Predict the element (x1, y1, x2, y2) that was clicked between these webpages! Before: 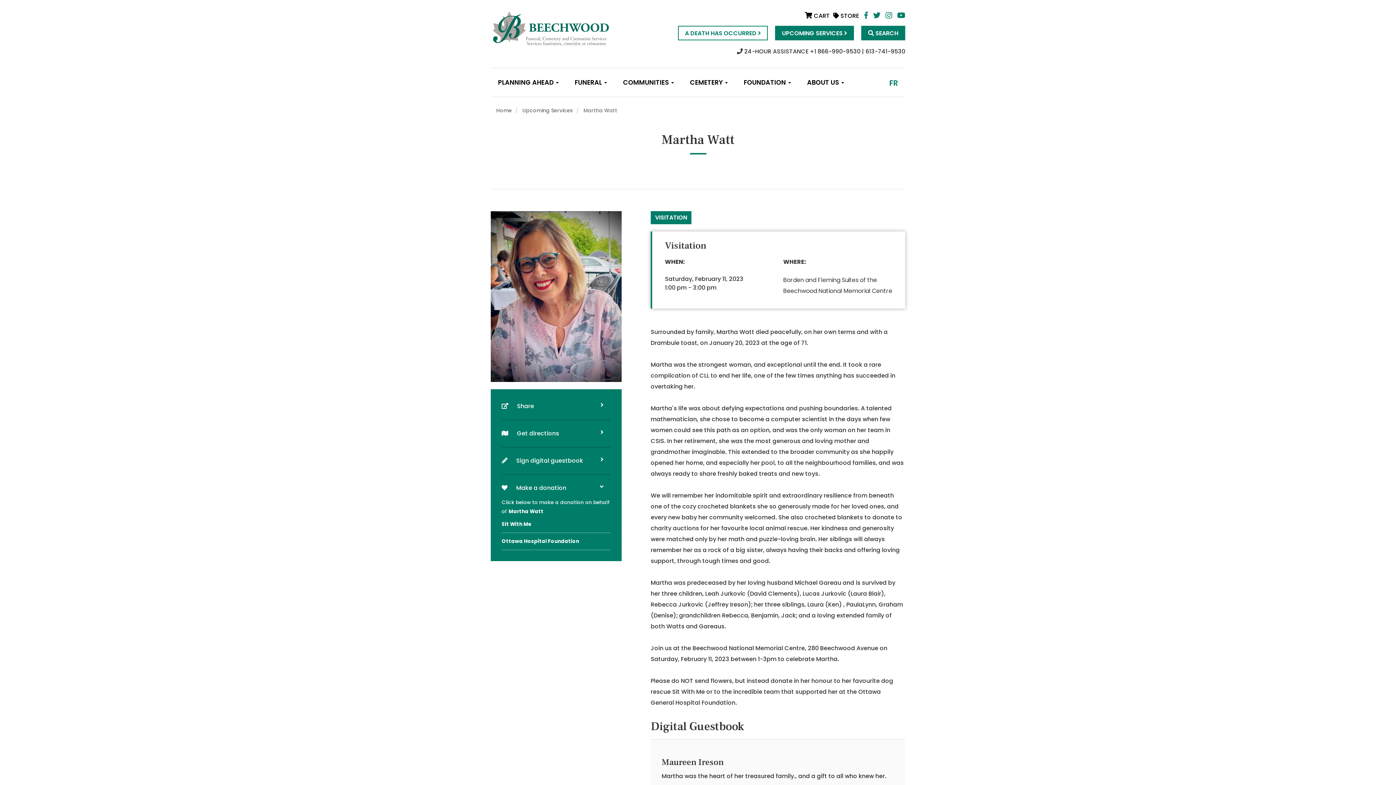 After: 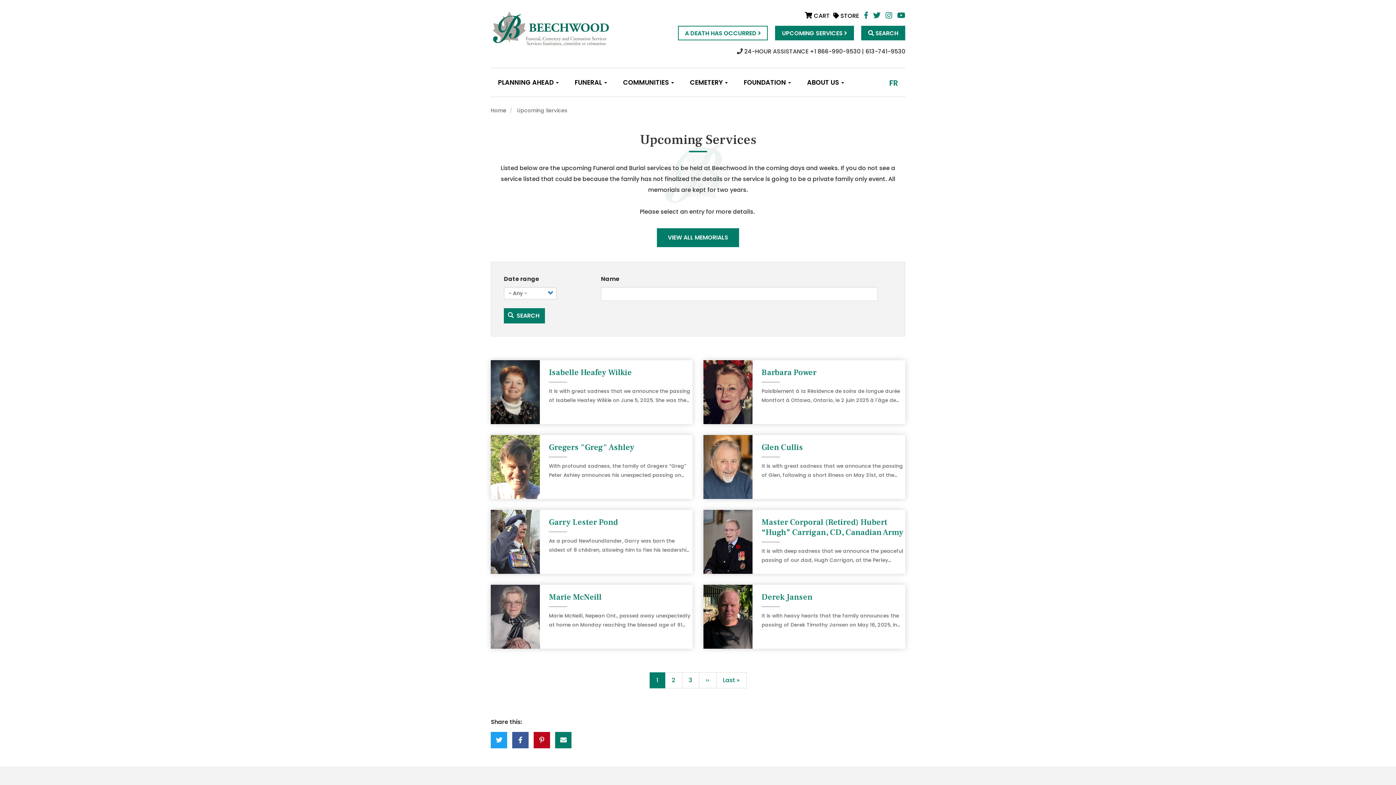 Action: label: UPCOMING SERVICES  bbox: (775, 25, 854, 40)